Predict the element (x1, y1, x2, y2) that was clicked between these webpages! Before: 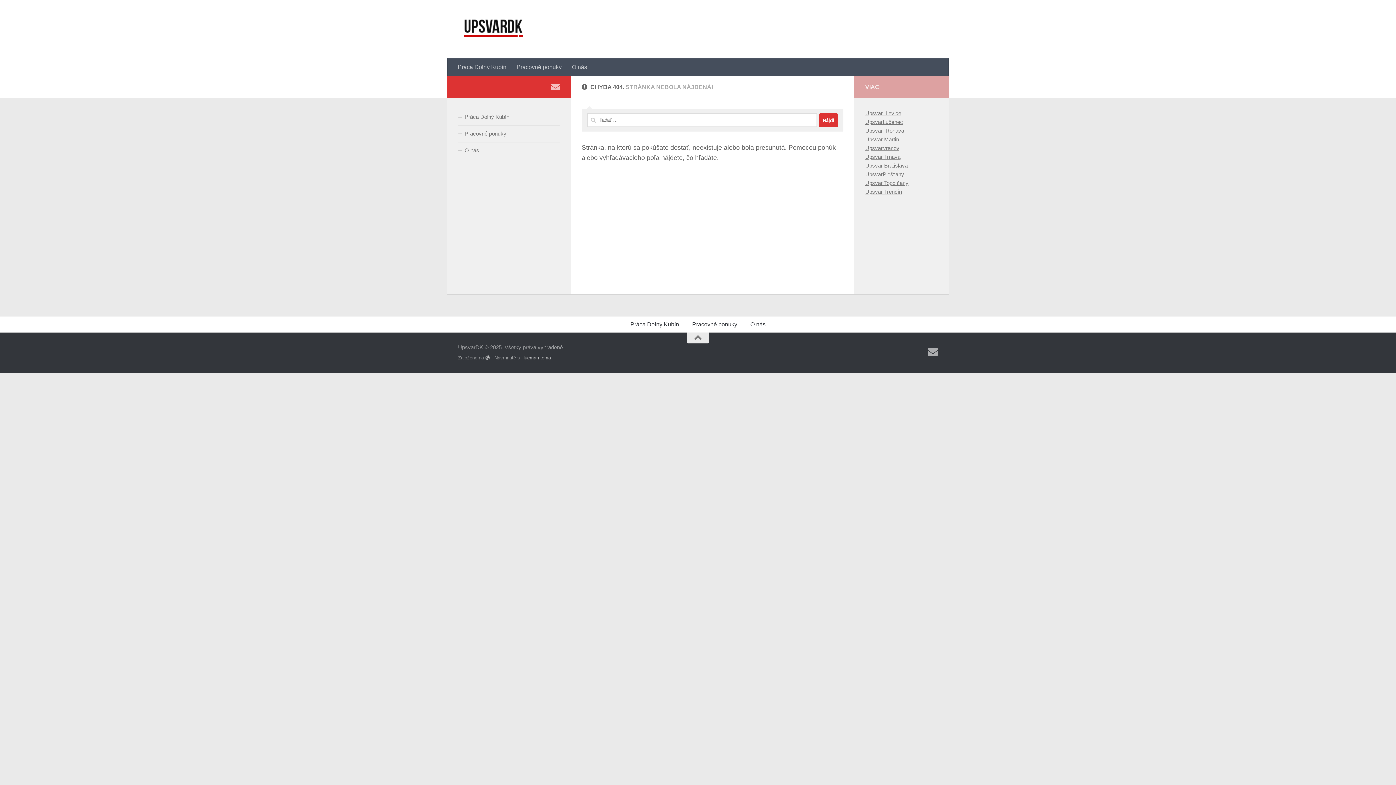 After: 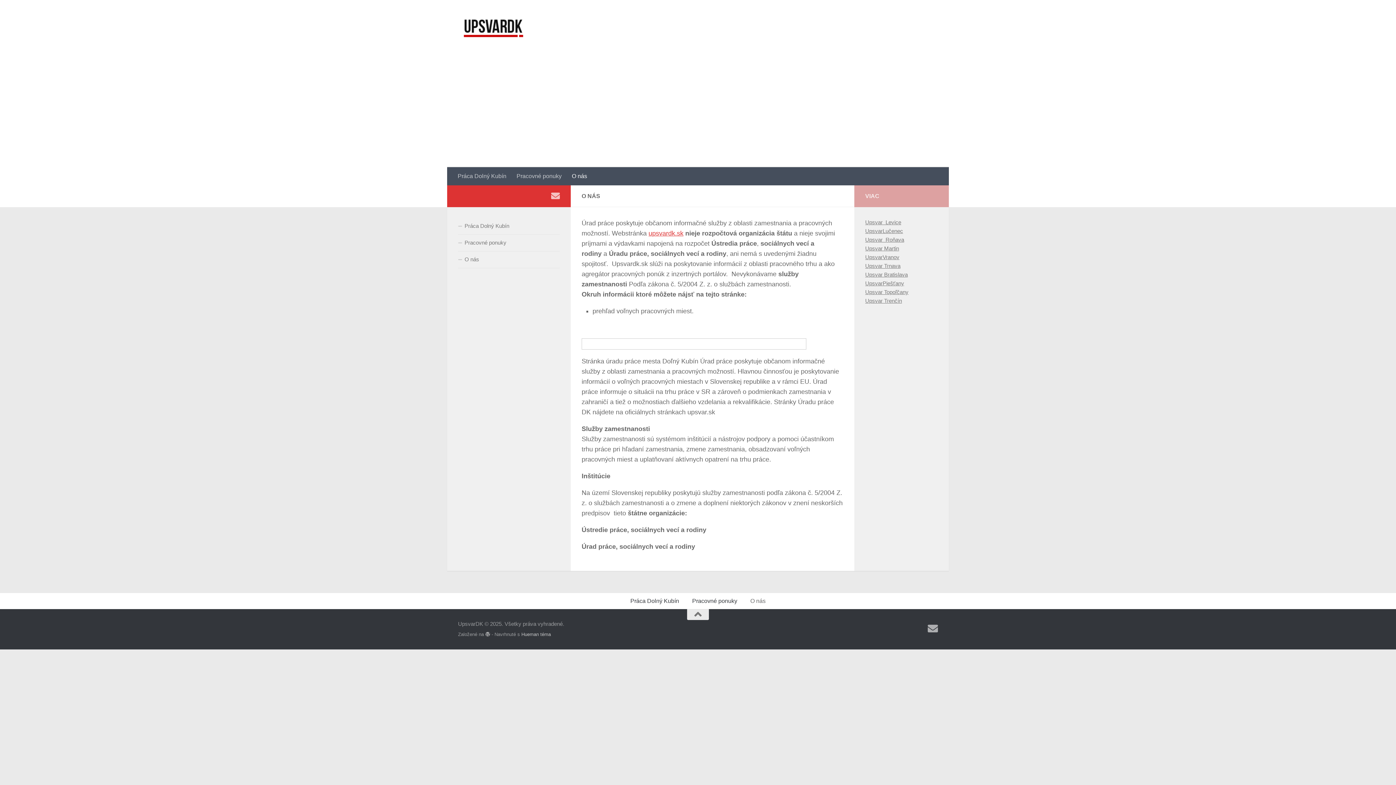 Action: bbox: (744, 316, 772, 332) label: O nás